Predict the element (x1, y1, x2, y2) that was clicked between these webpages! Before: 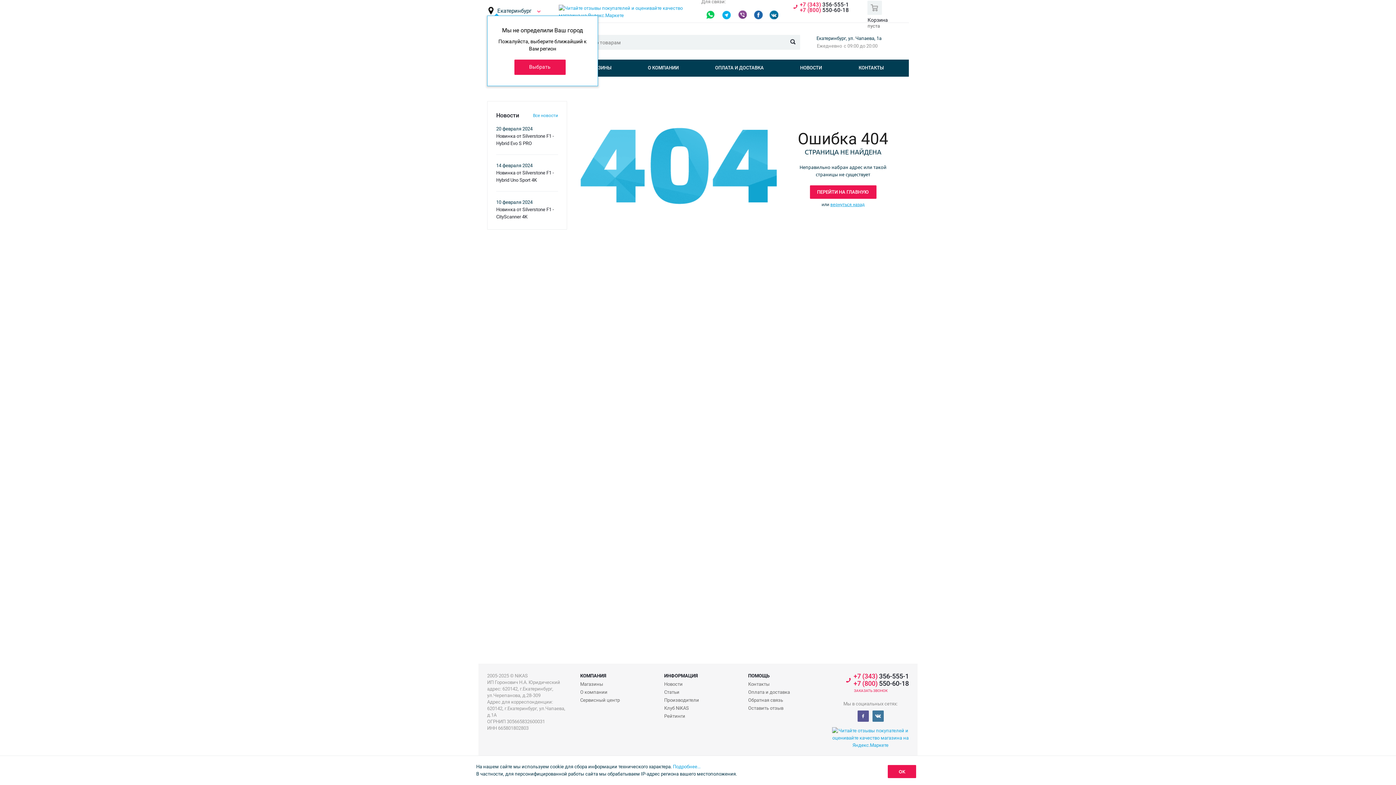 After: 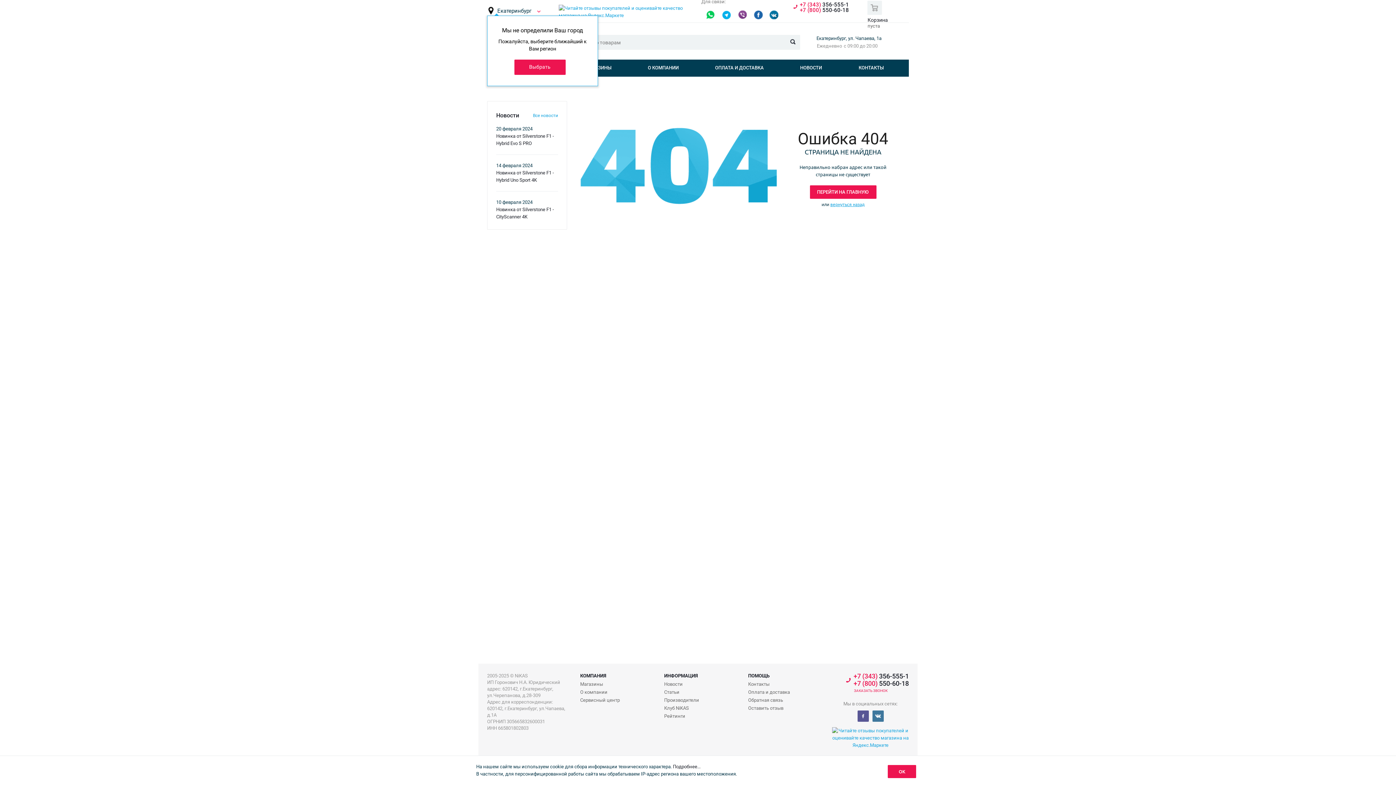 Action: bbox: (673, 764, 700, 769) label: Подробнее...